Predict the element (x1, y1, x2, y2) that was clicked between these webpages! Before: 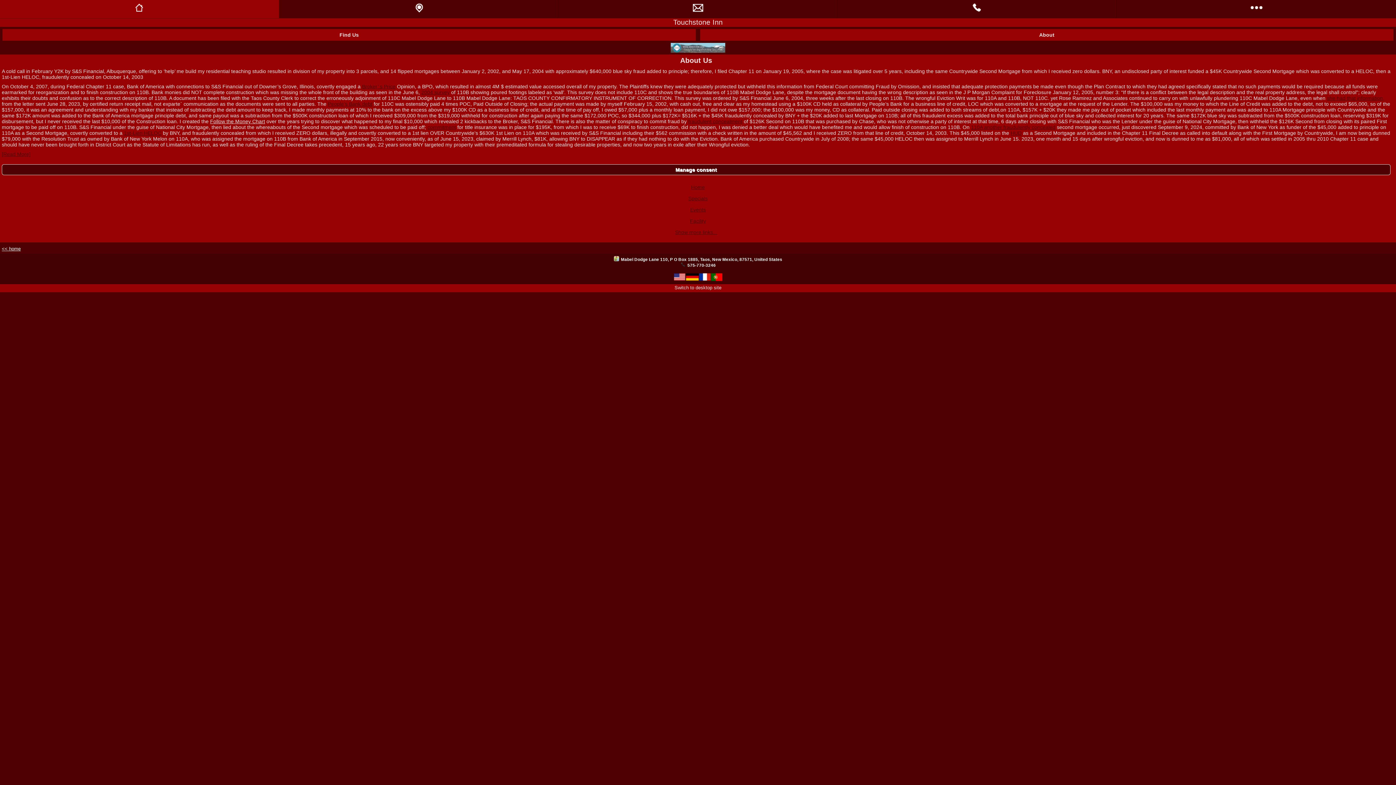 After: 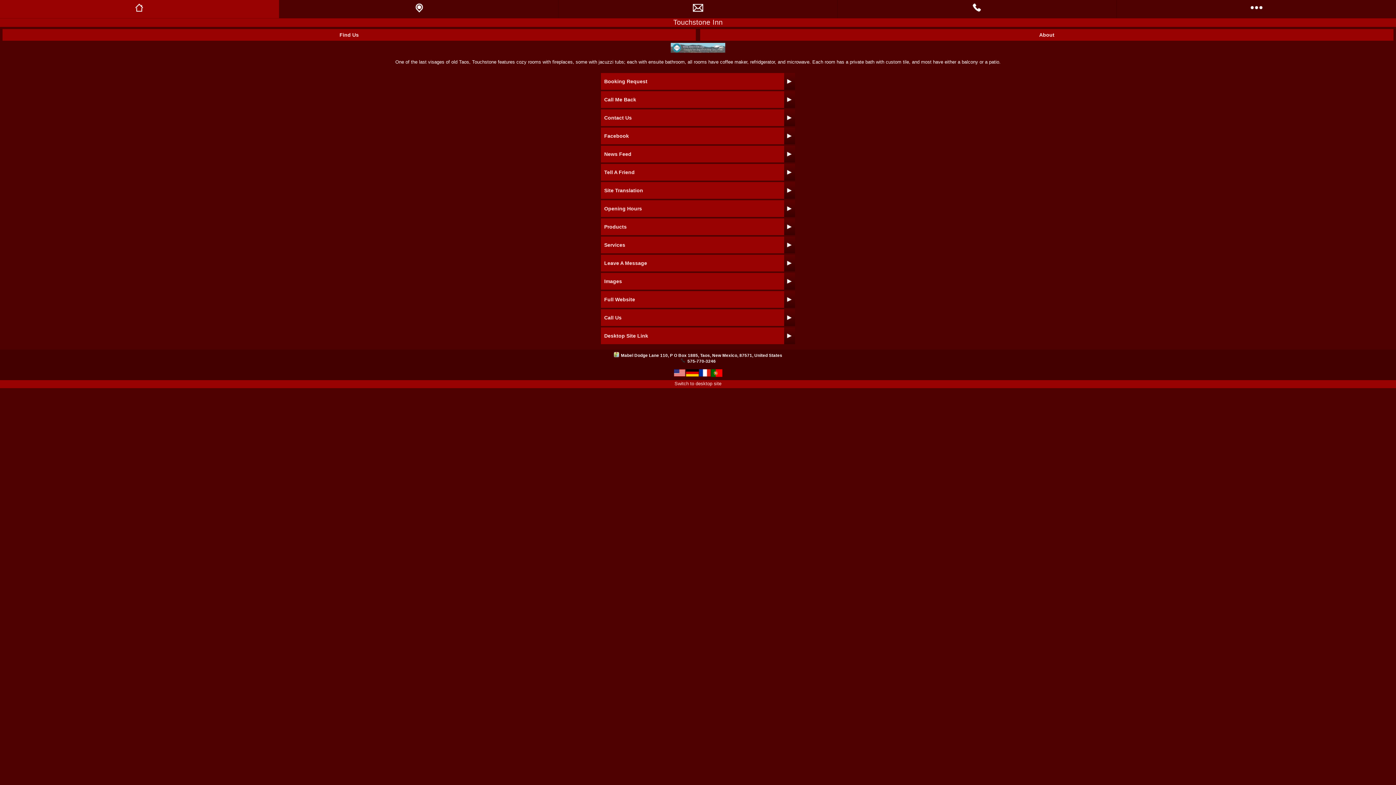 Action: bbox: (1, 246, 20, 251) label: << home